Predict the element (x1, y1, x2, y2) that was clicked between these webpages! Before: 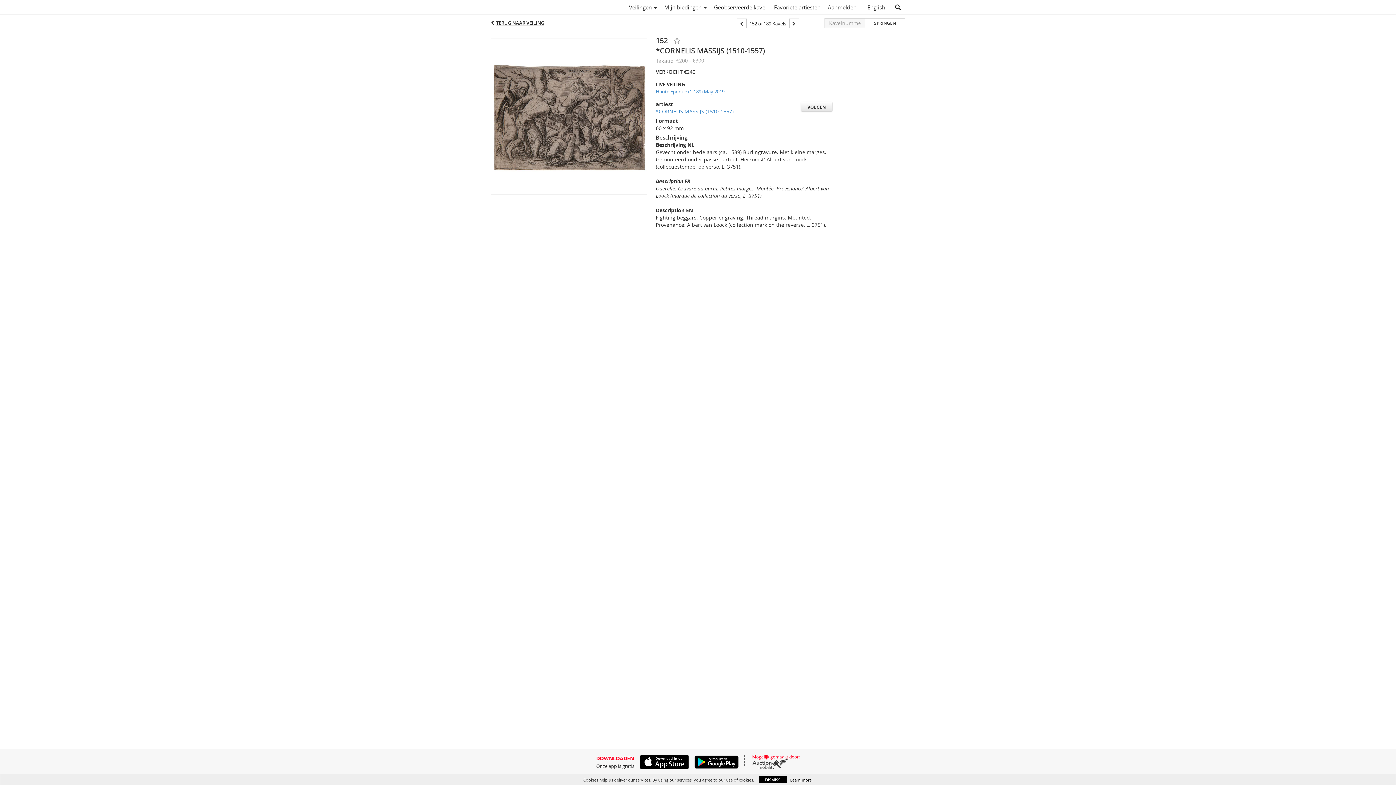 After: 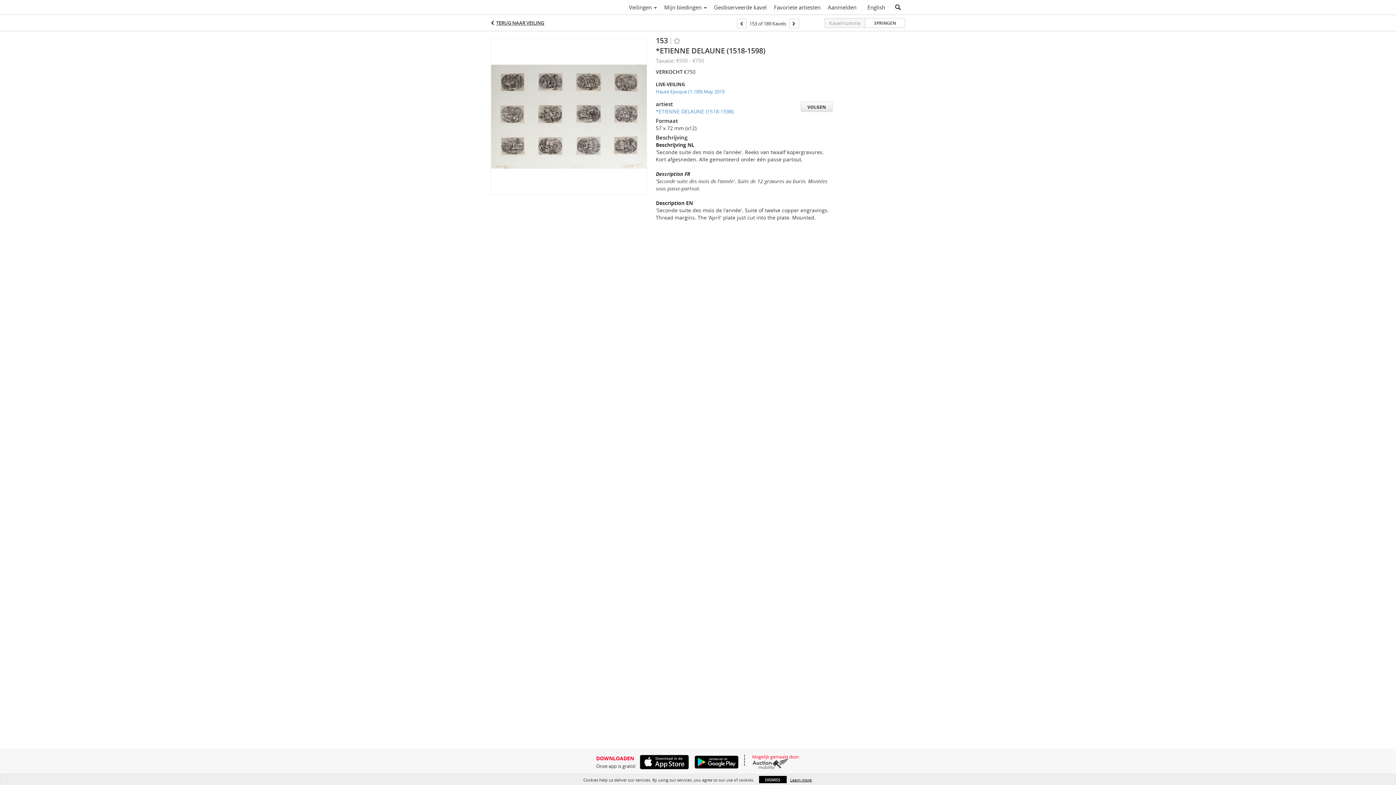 Action: bbox: (789, 18, 799, 28)